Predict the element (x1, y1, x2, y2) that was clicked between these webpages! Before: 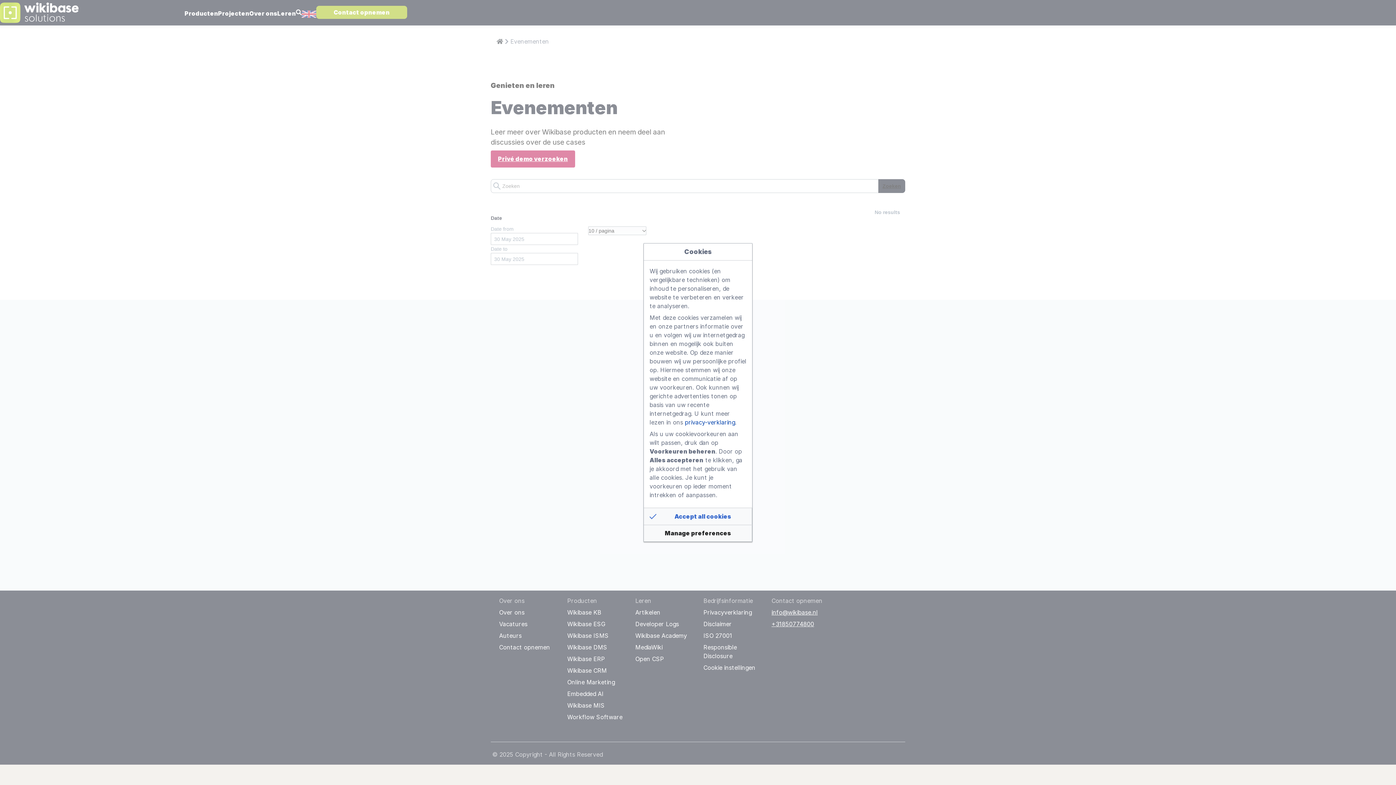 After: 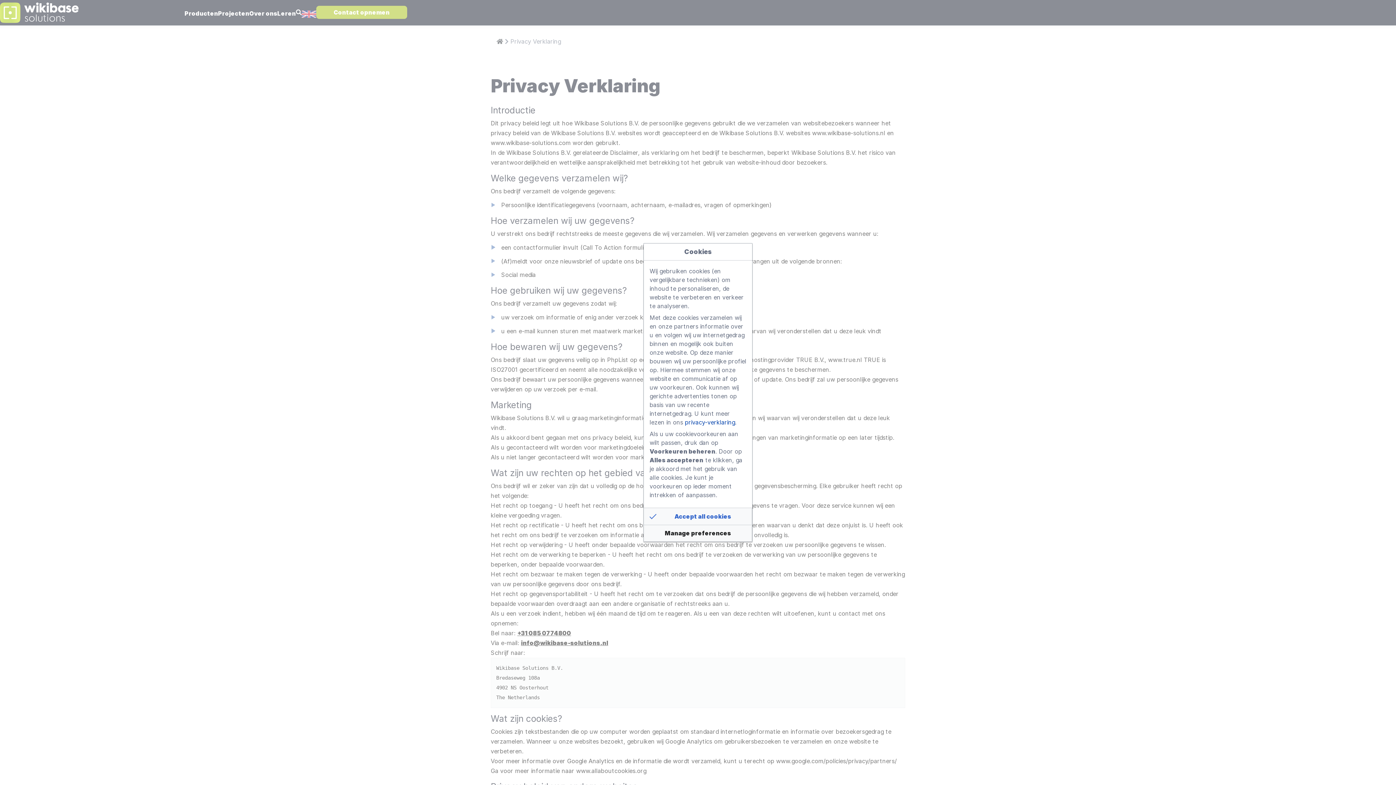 Action: bbox: (685, 419, 735, 426) label: privacy-verklaring